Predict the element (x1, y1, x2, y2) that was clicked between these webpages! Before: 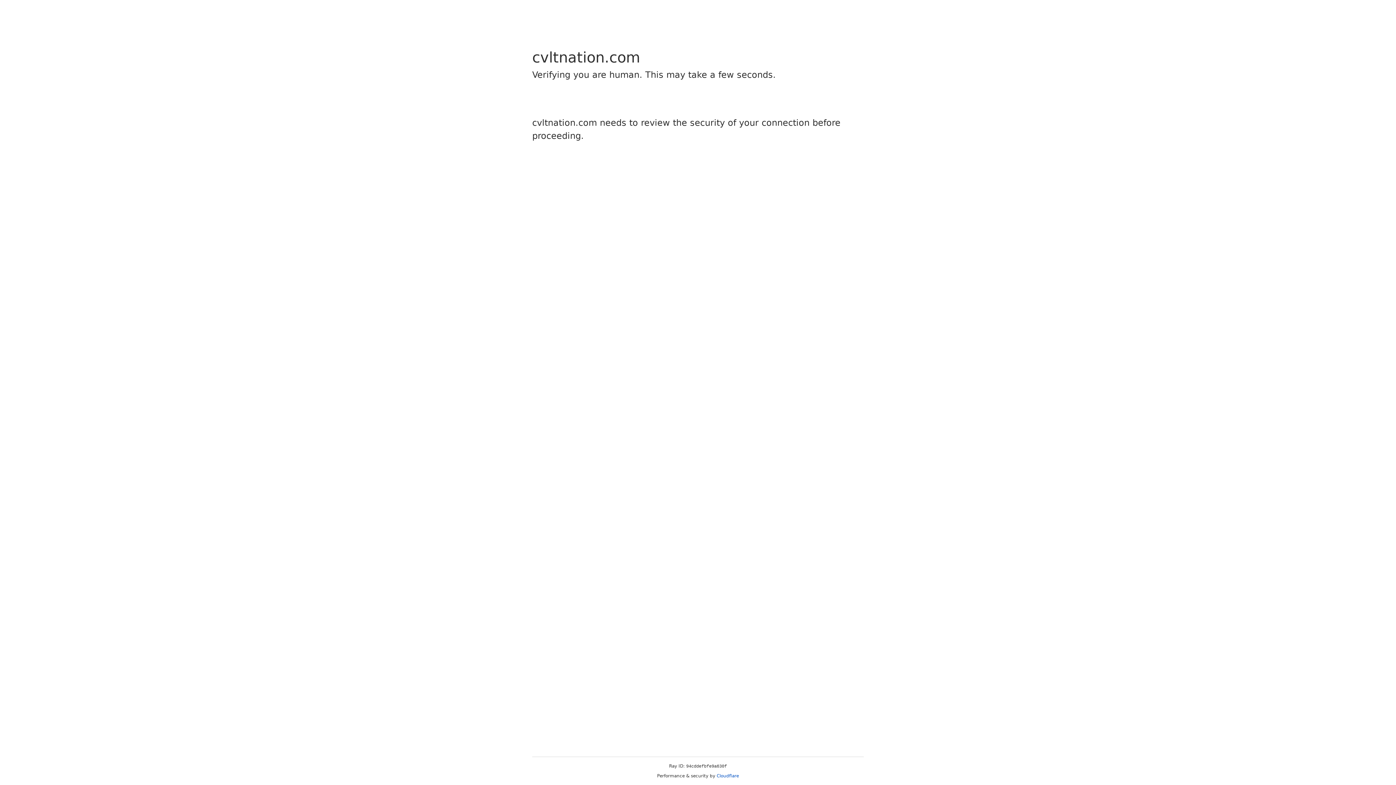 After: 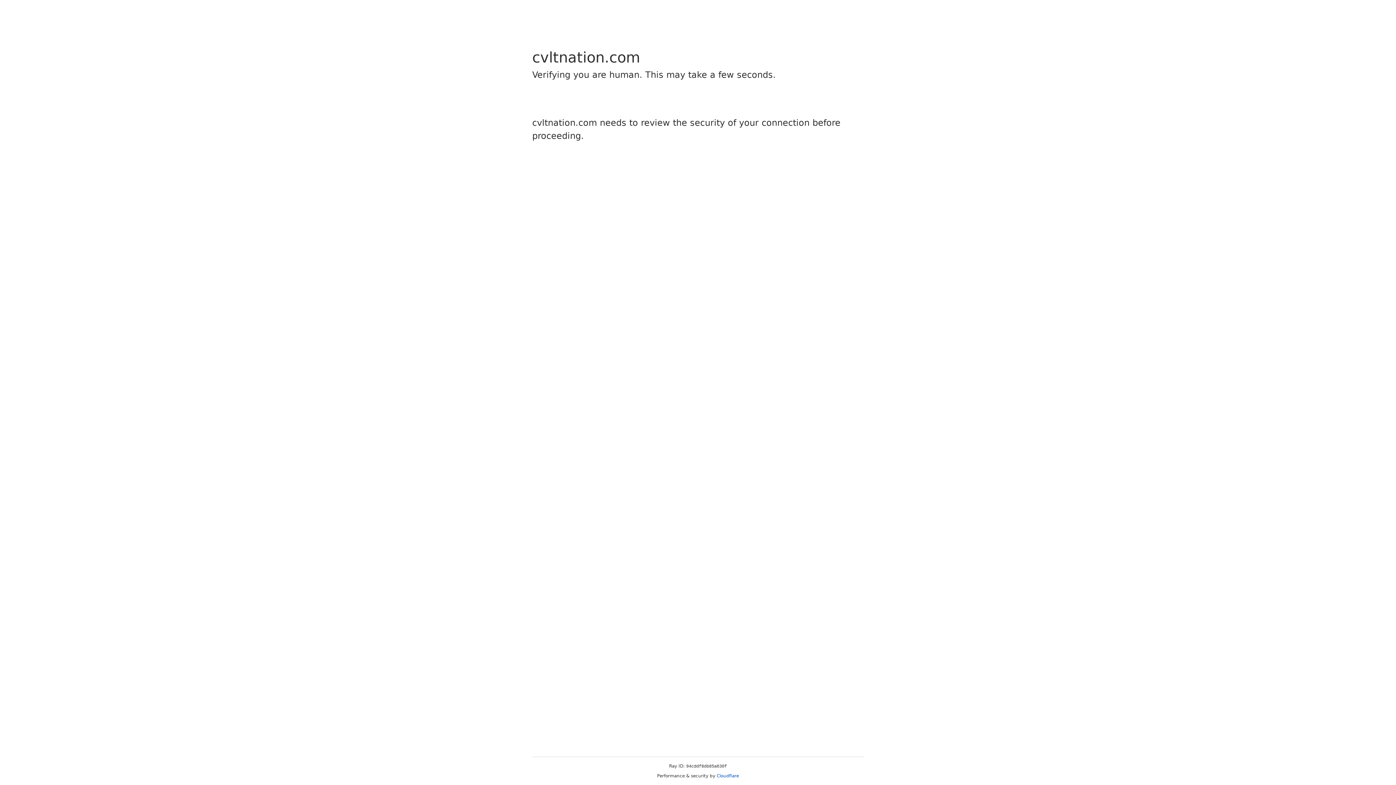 Action: label: Cloudflare bbox: (716, 773, 739, 778)